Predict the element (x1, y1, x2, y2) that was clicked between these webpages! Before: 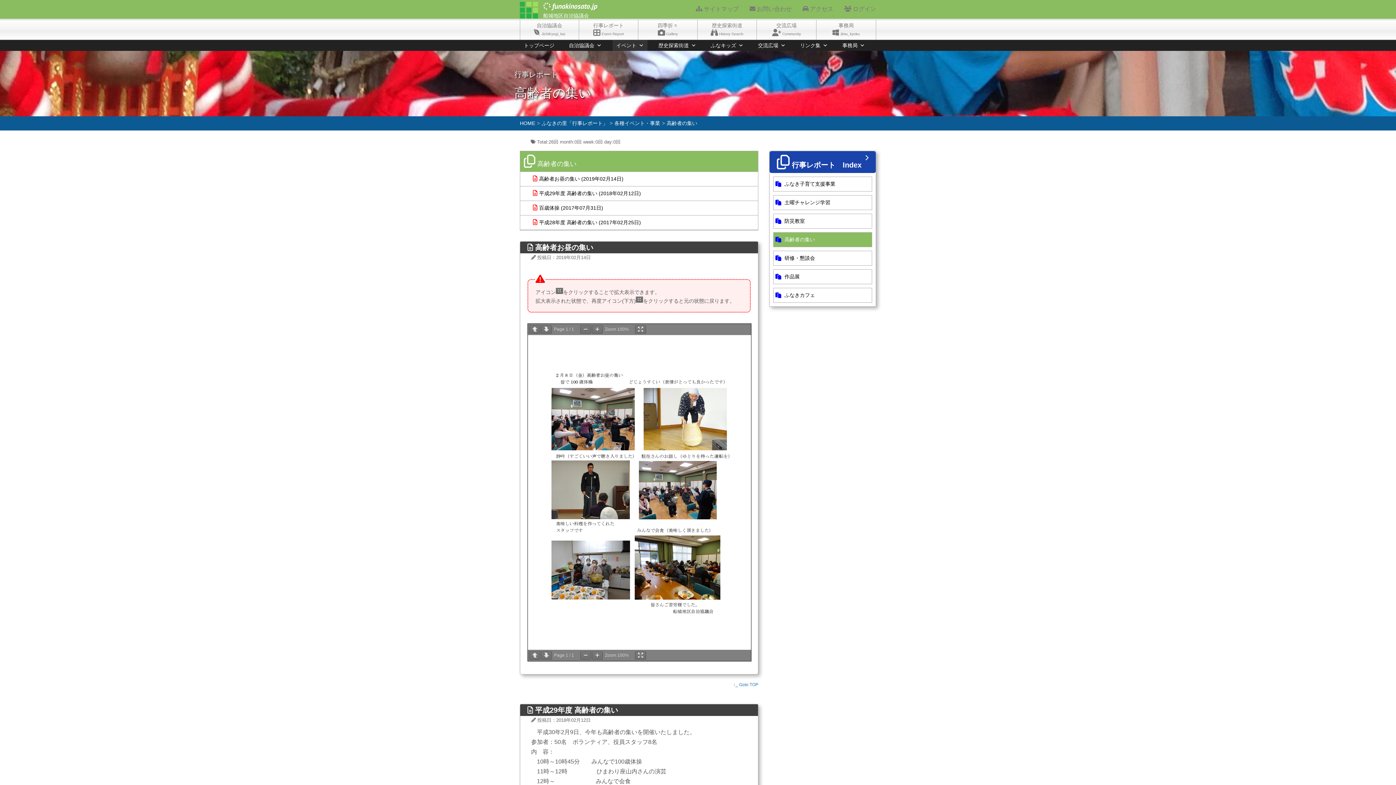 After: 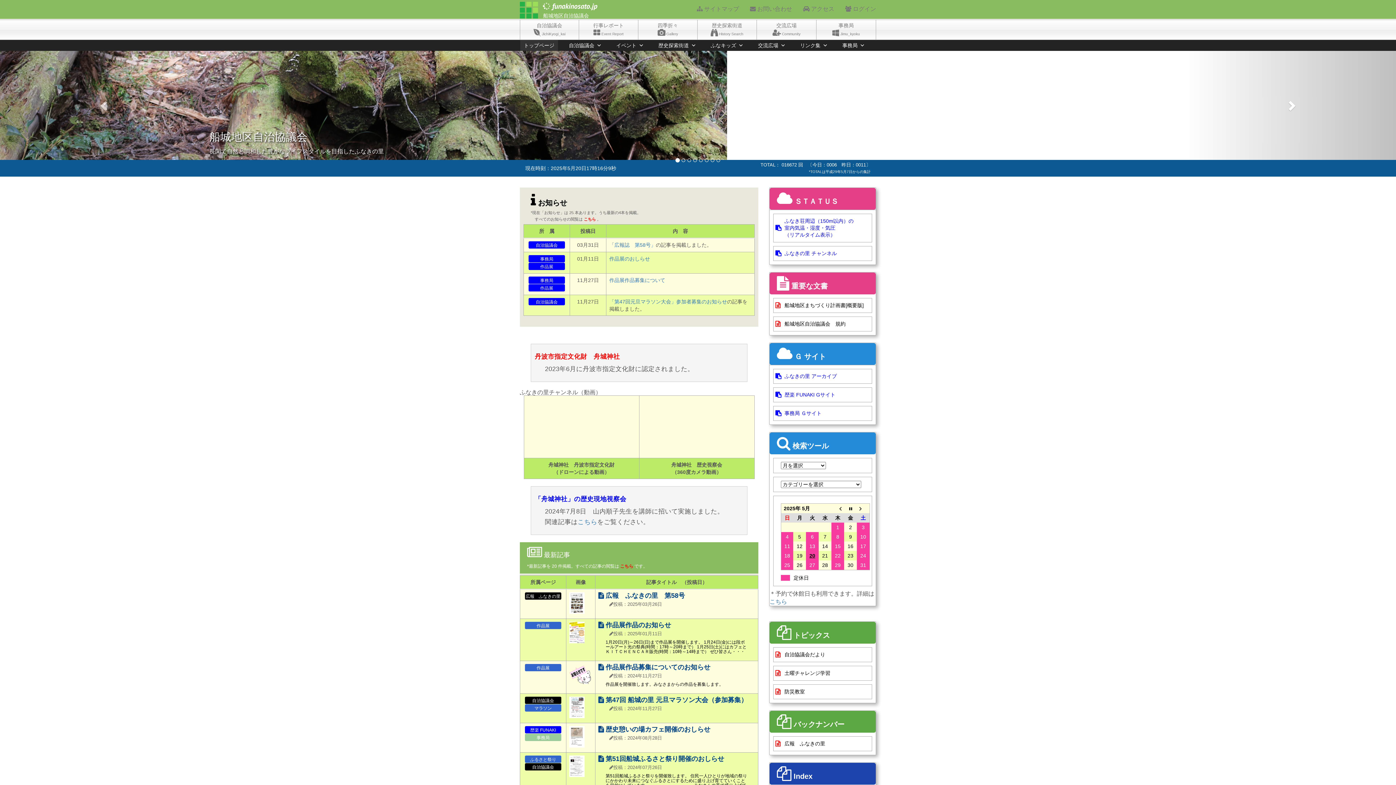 Action: label: HOME bbox: (520, 116, 535, 130)